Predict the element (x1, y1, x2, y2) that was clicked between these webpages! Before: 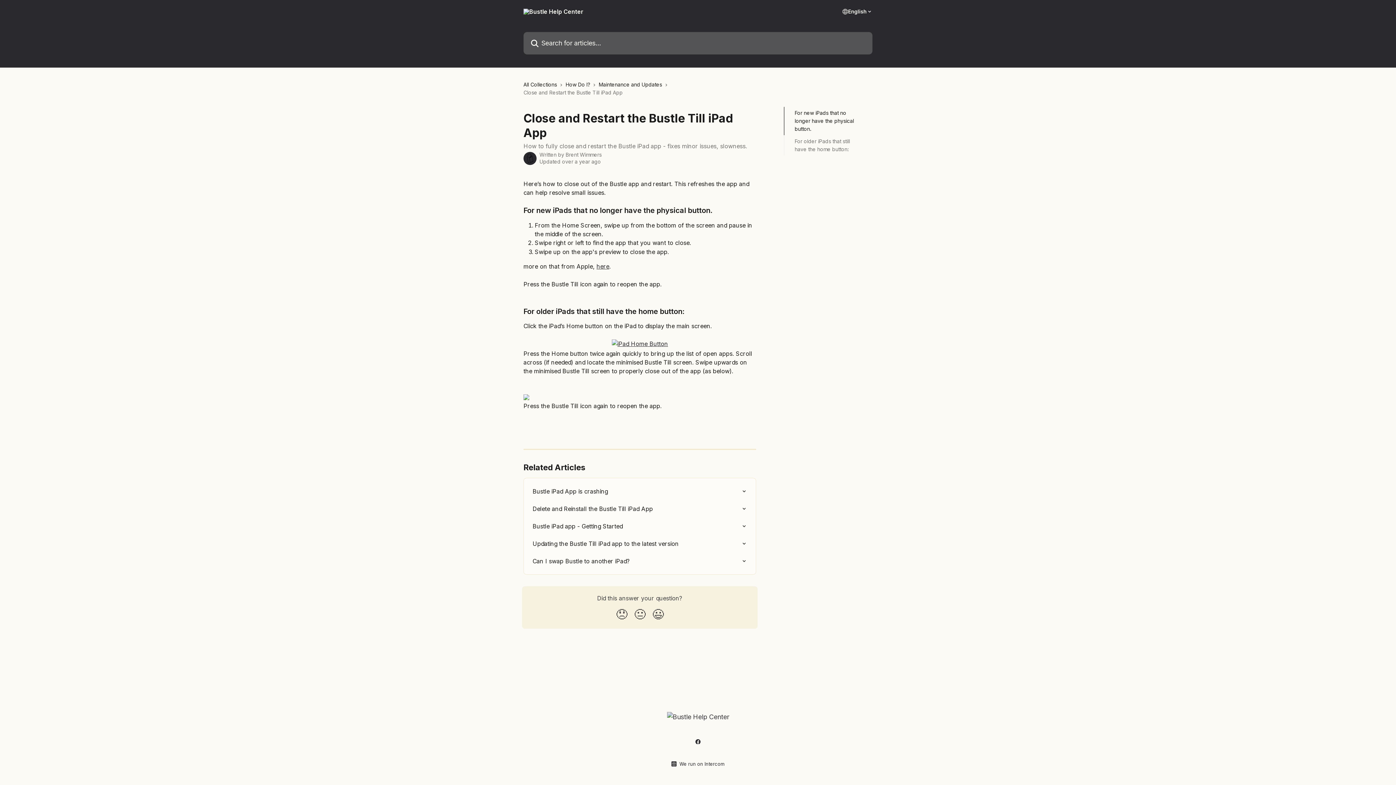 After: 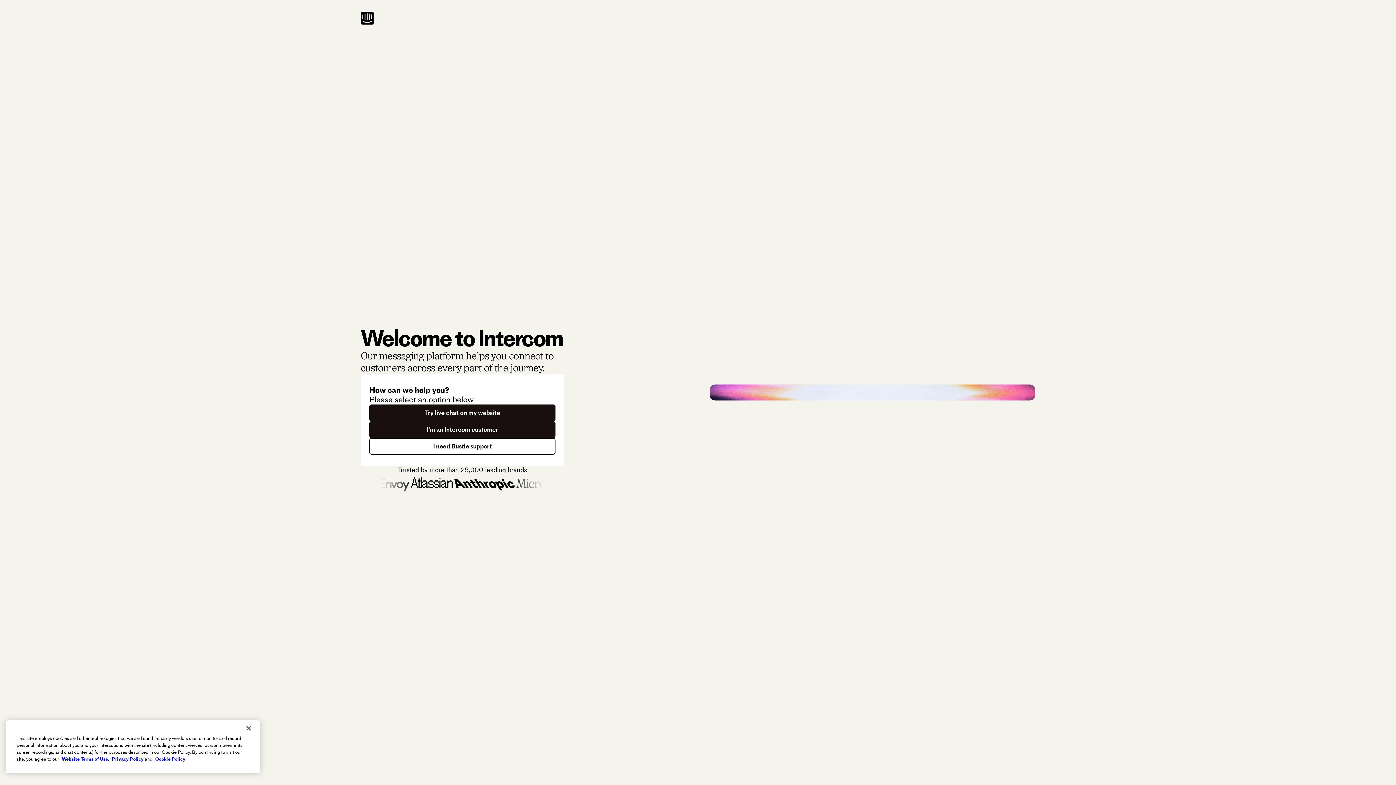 Action: bbox: (676, 760, 724, 768) label: We run on Intercom